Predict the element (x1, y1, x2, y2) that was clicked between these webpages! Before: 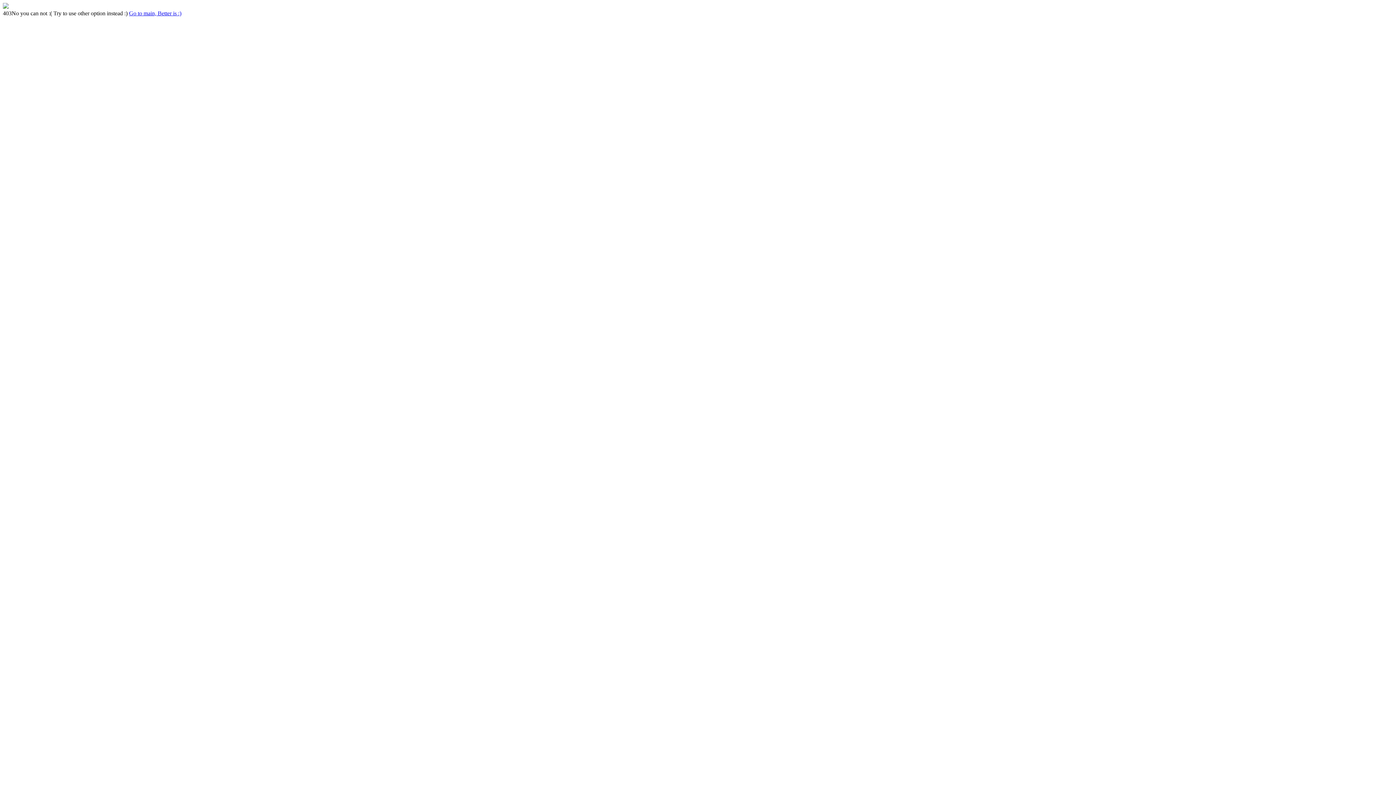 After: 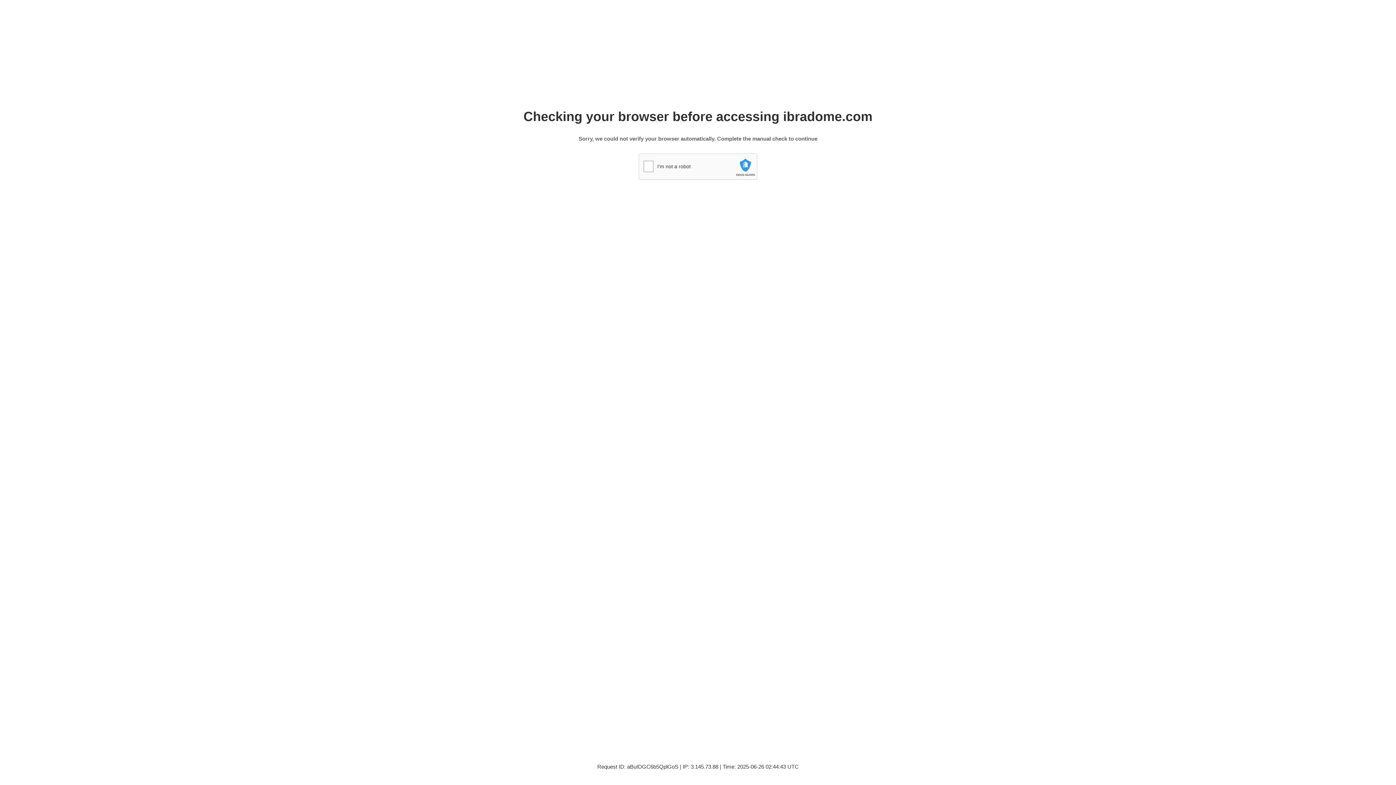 Action: bbox: (2, 3, 8, 9)